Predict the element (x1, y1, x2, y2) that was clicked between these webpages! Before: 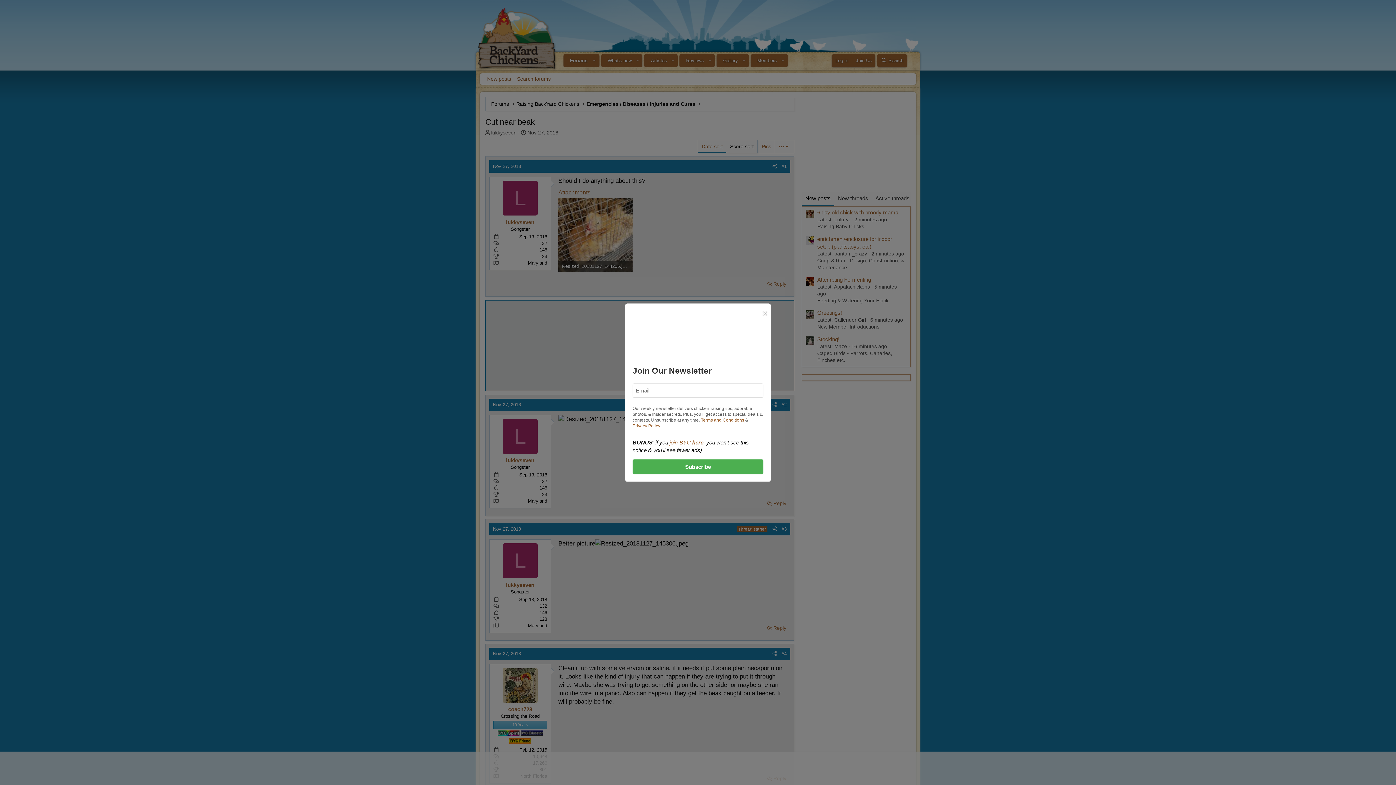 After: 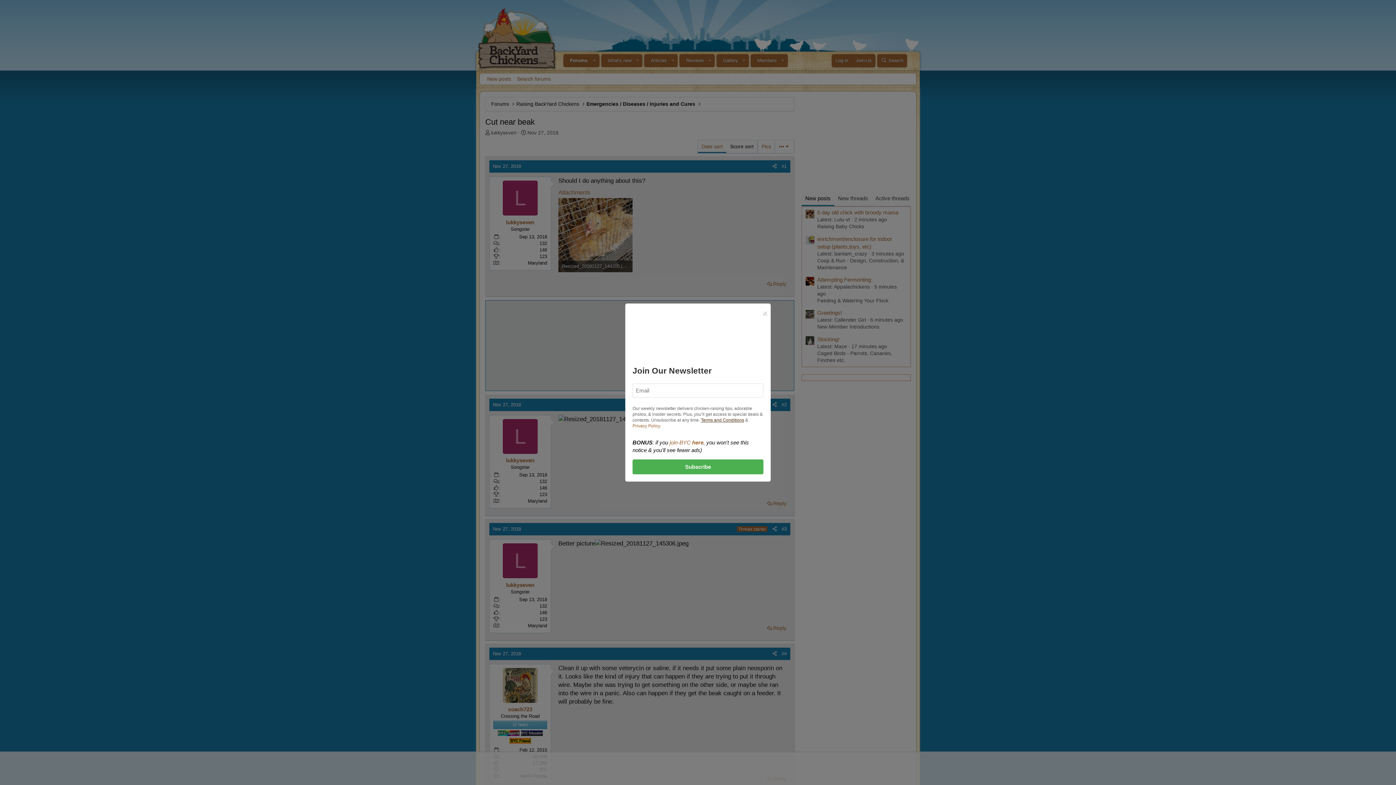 Action: bbox: (701, 417, 744, 422) label: Terms and Conditions